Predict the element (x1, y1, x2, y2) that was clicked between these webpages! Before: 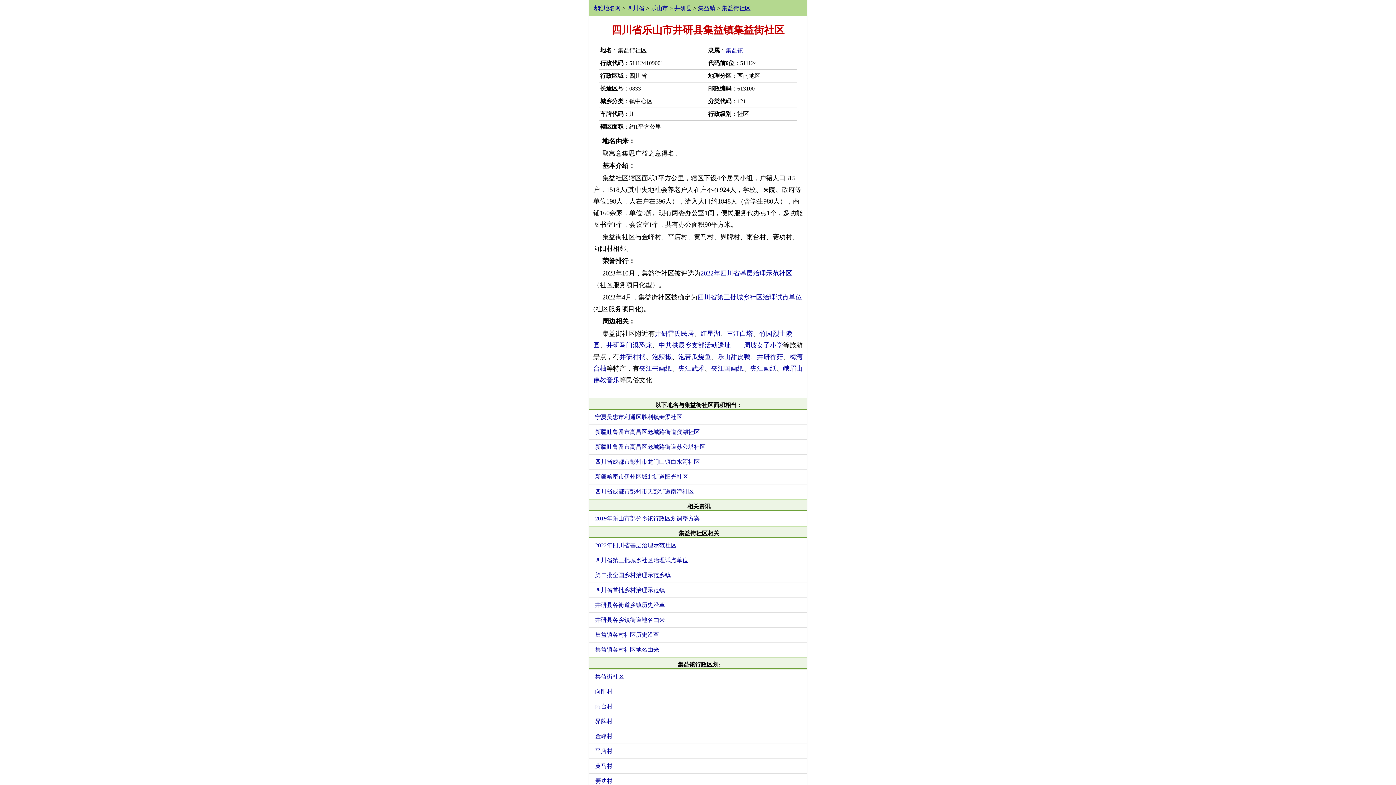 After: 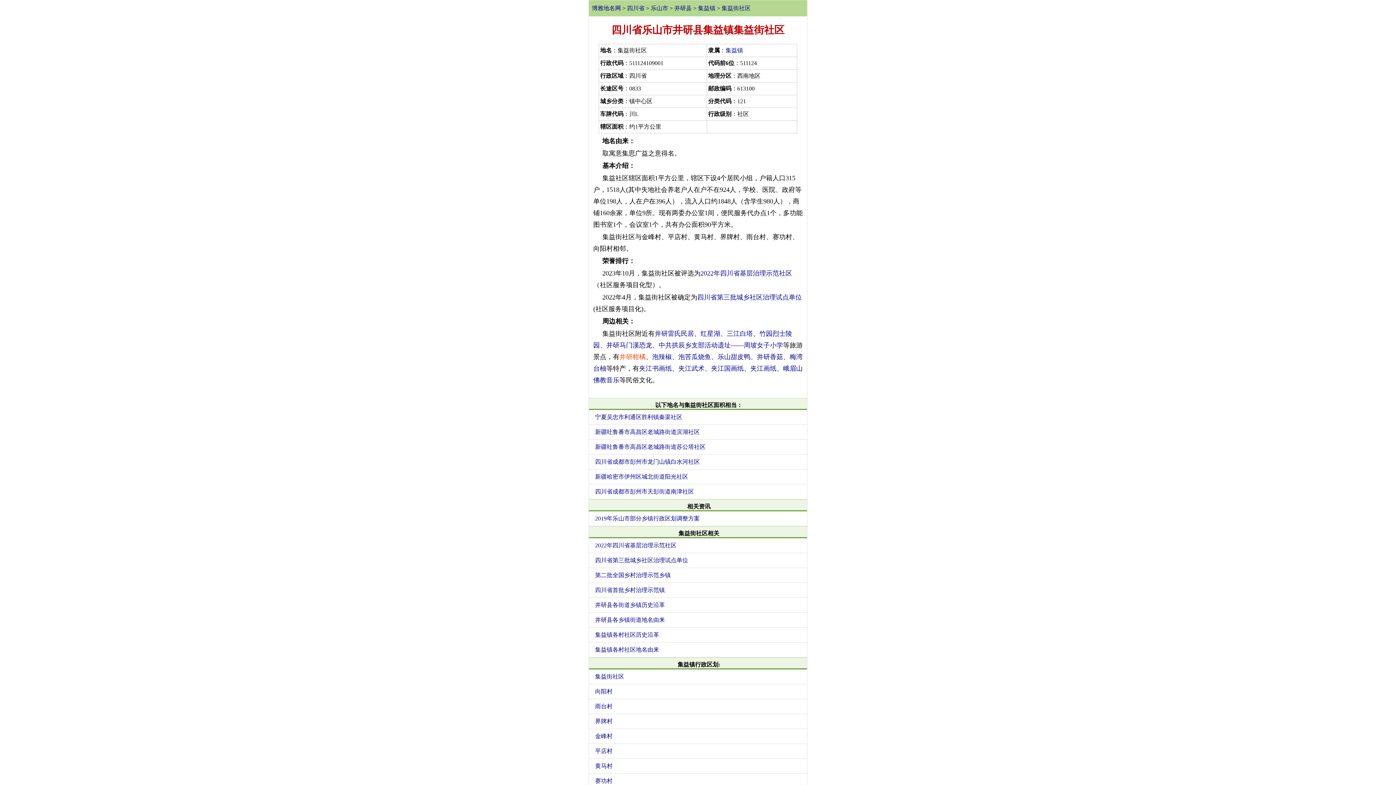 Action: bbox: (619, 353, 645, 360) label: 井研柑橘